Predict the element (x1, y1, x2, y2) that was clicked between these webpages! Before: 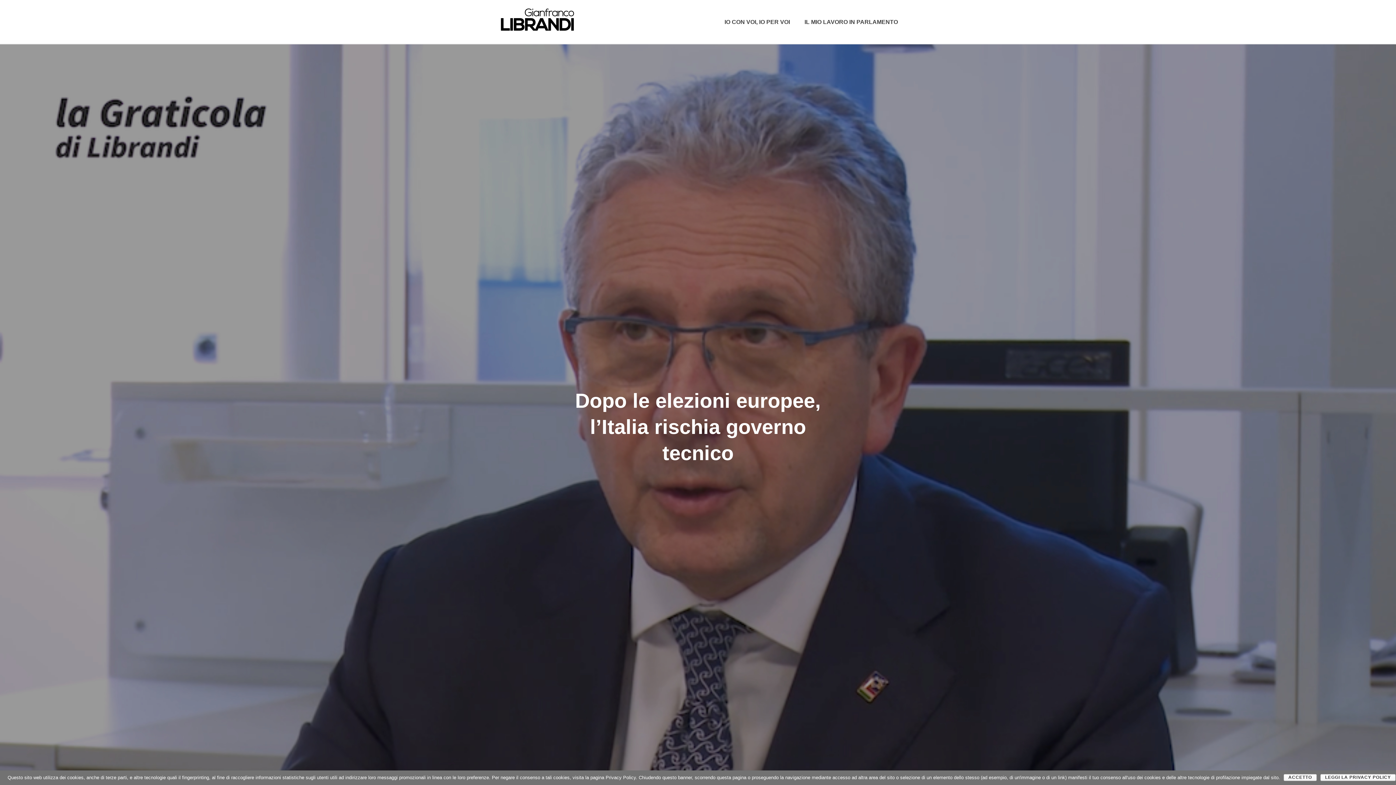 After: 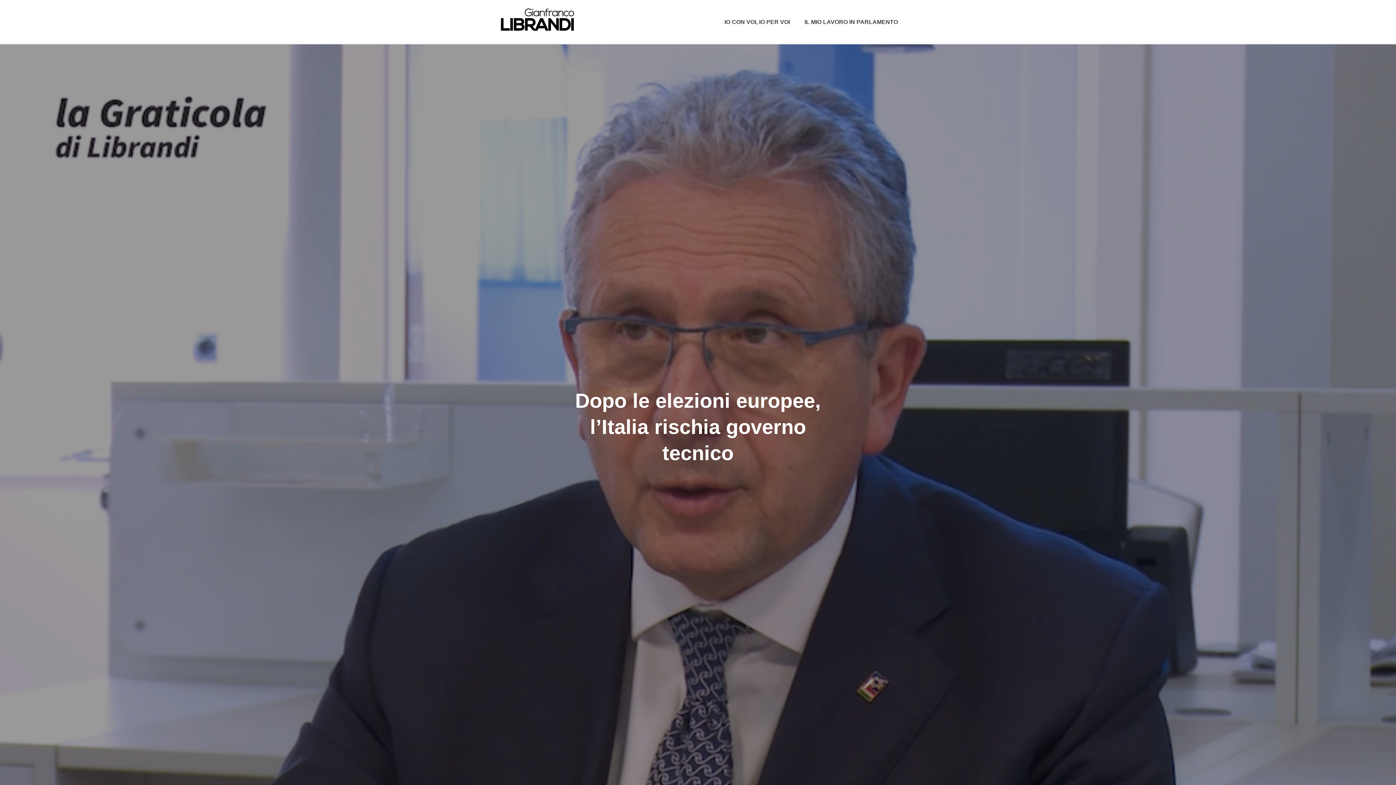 Action: bbox: (1284, 774, 1317, 781) label: ACCETTO